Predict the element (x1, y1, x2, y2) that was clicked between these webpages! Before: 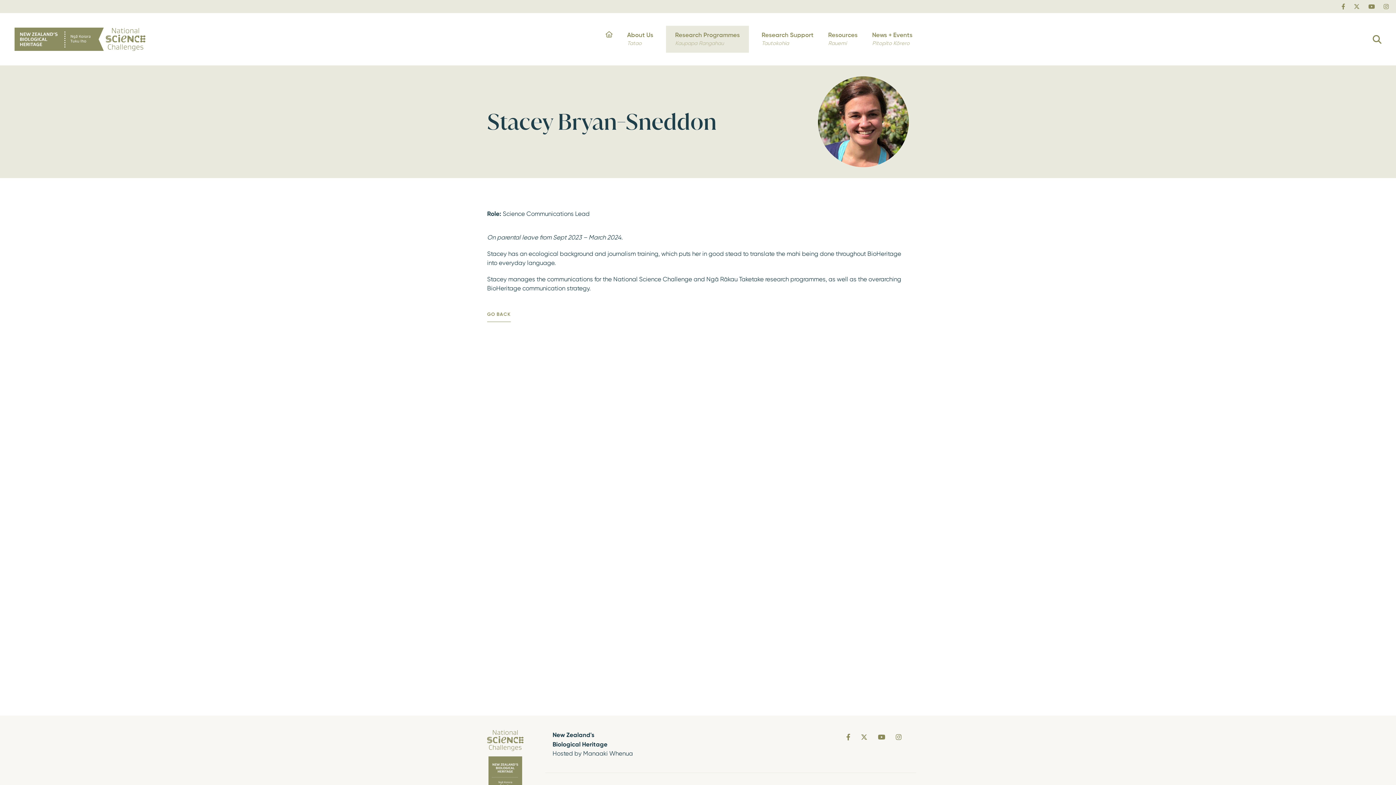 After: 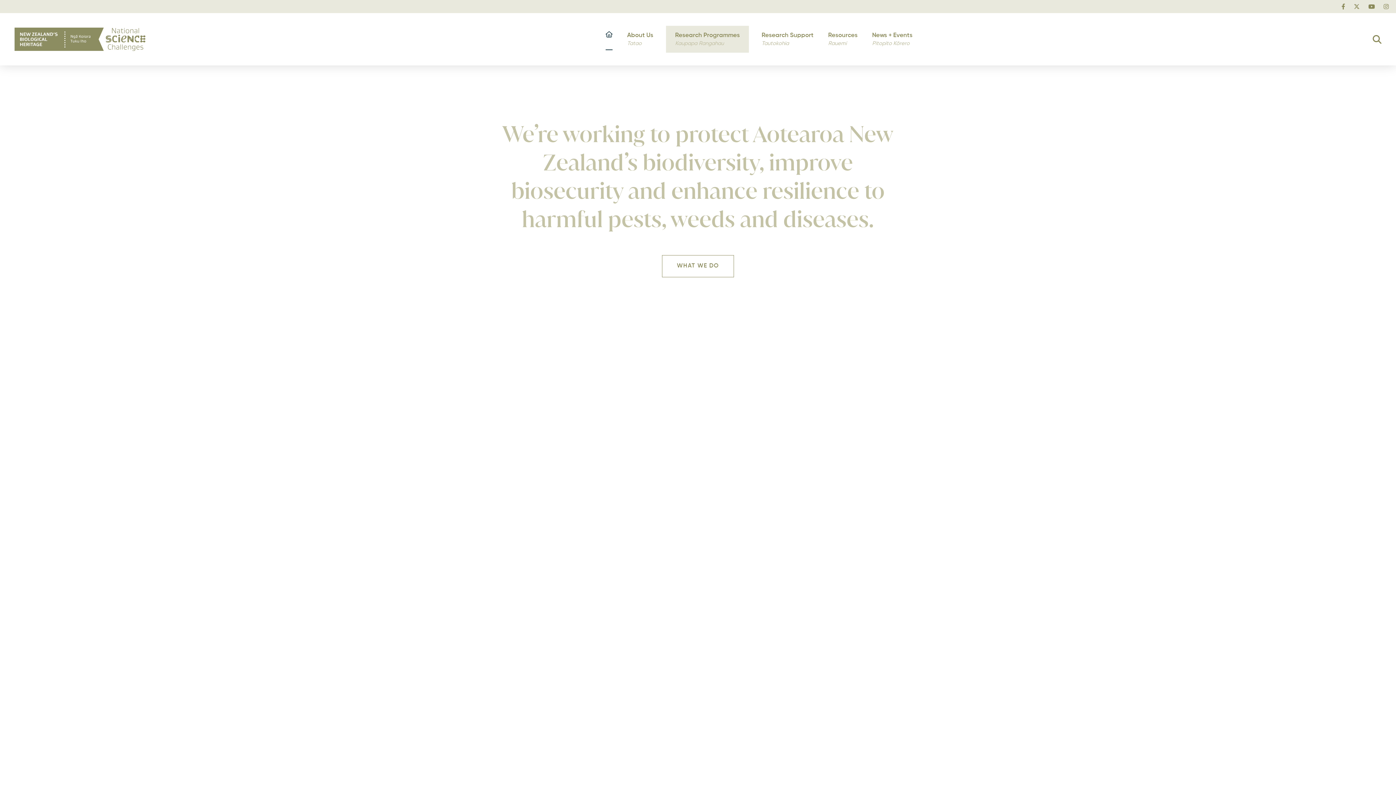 Action: bbox: (14, 35, 145, 42)